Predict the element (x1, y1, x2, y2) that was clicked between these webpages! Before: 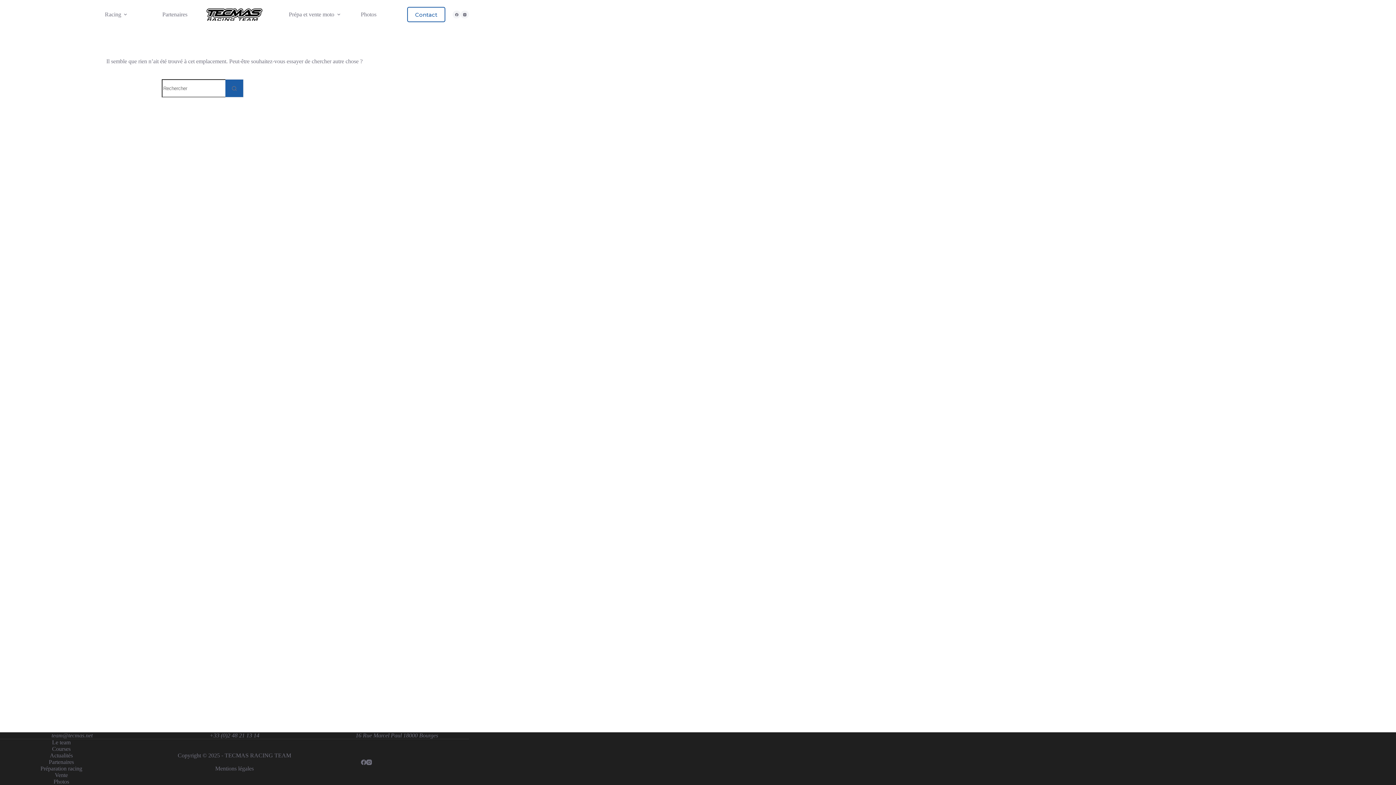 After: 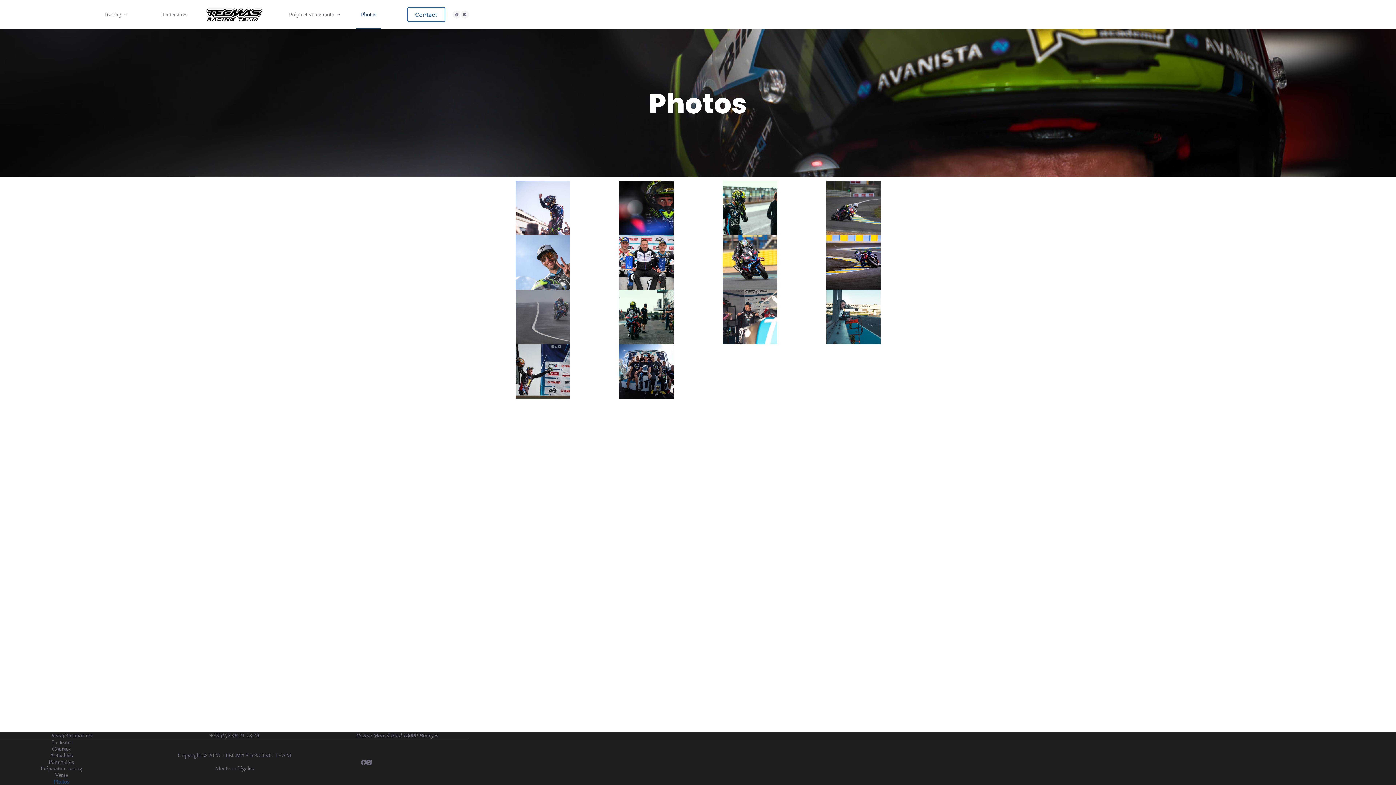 Action: label: Photos bbox: (356, 0, 381, 29)